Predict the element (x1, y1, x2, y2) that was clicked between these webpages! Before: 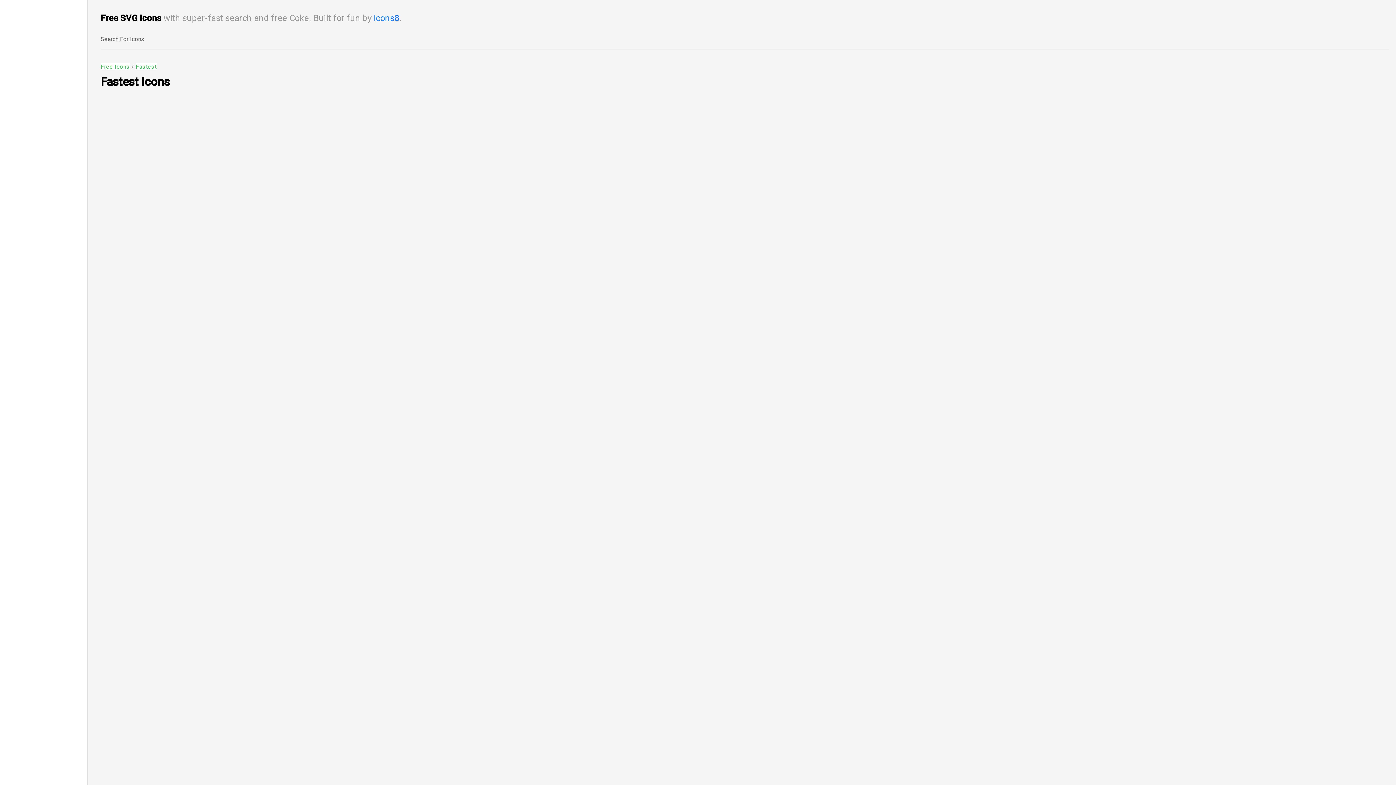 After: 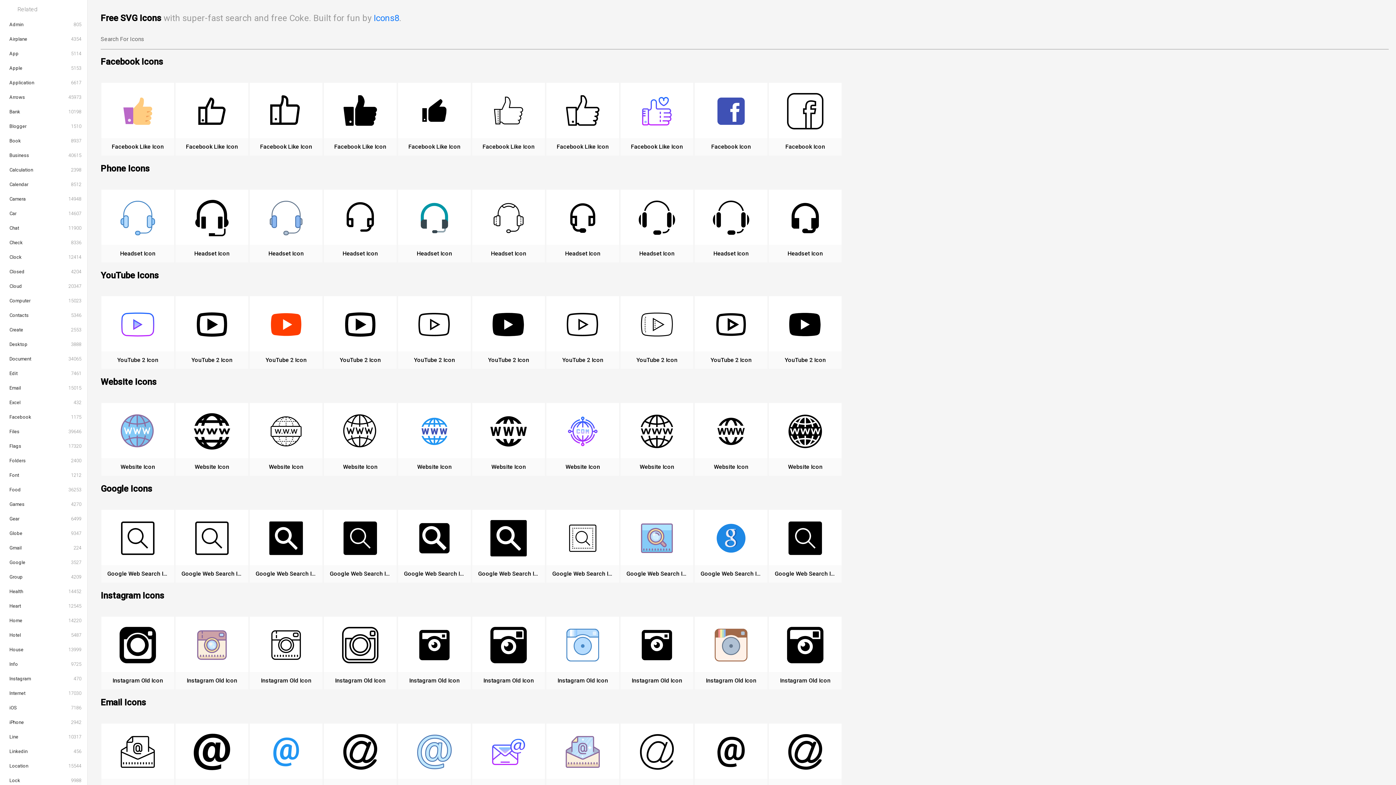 Action: label: Free Icons bbox: (100, 63, 129, 70)